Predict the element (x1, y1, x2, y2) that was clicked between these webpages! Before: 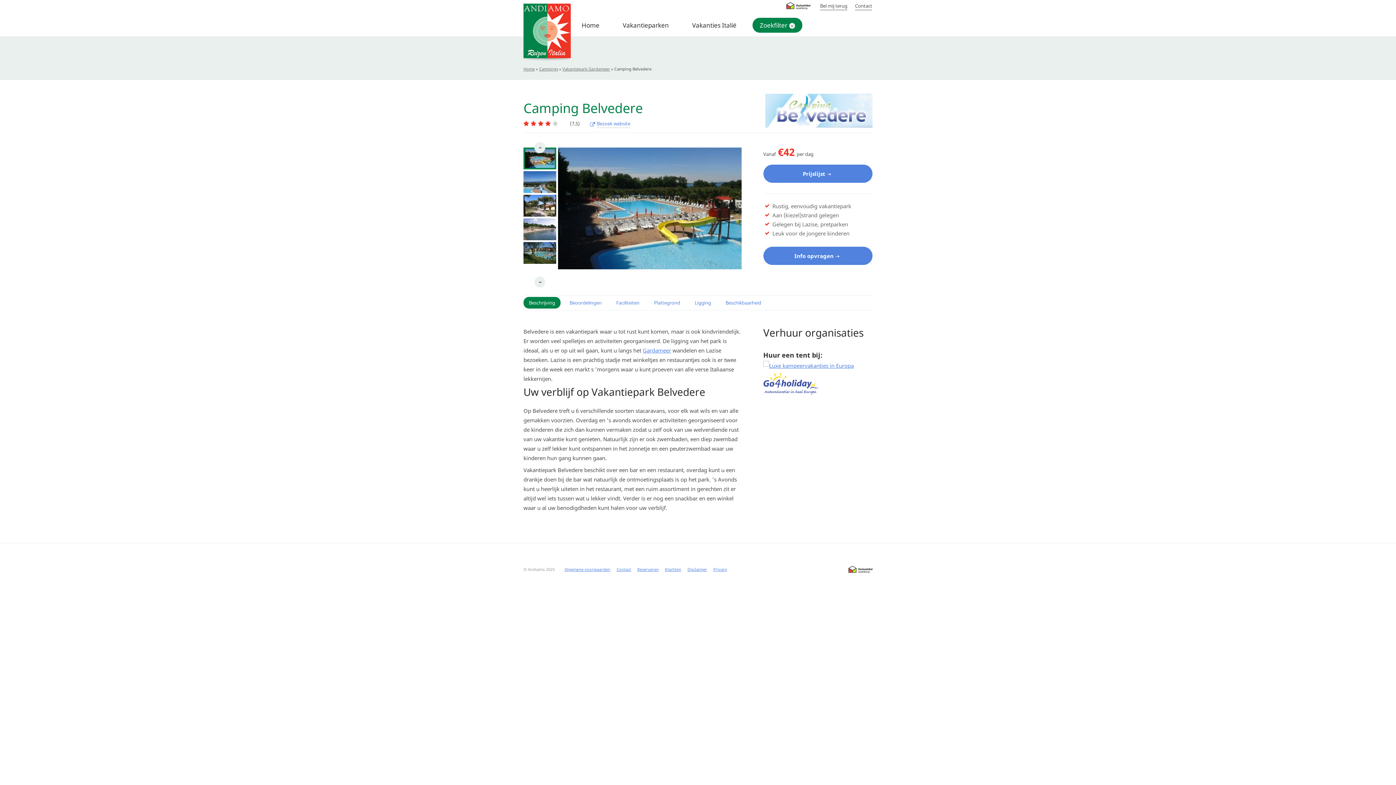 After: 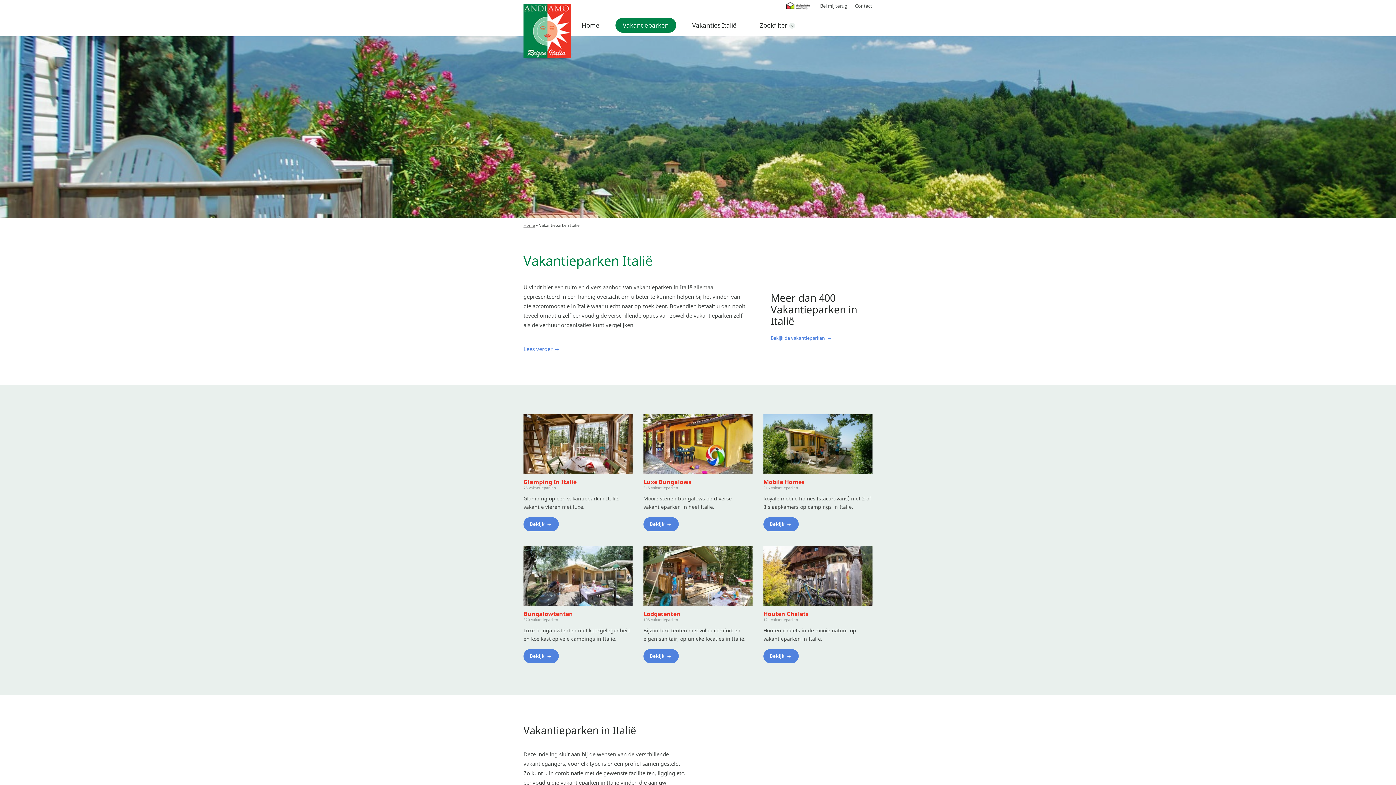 Action: label: Campings bbox: (539, 66, 558, 71)